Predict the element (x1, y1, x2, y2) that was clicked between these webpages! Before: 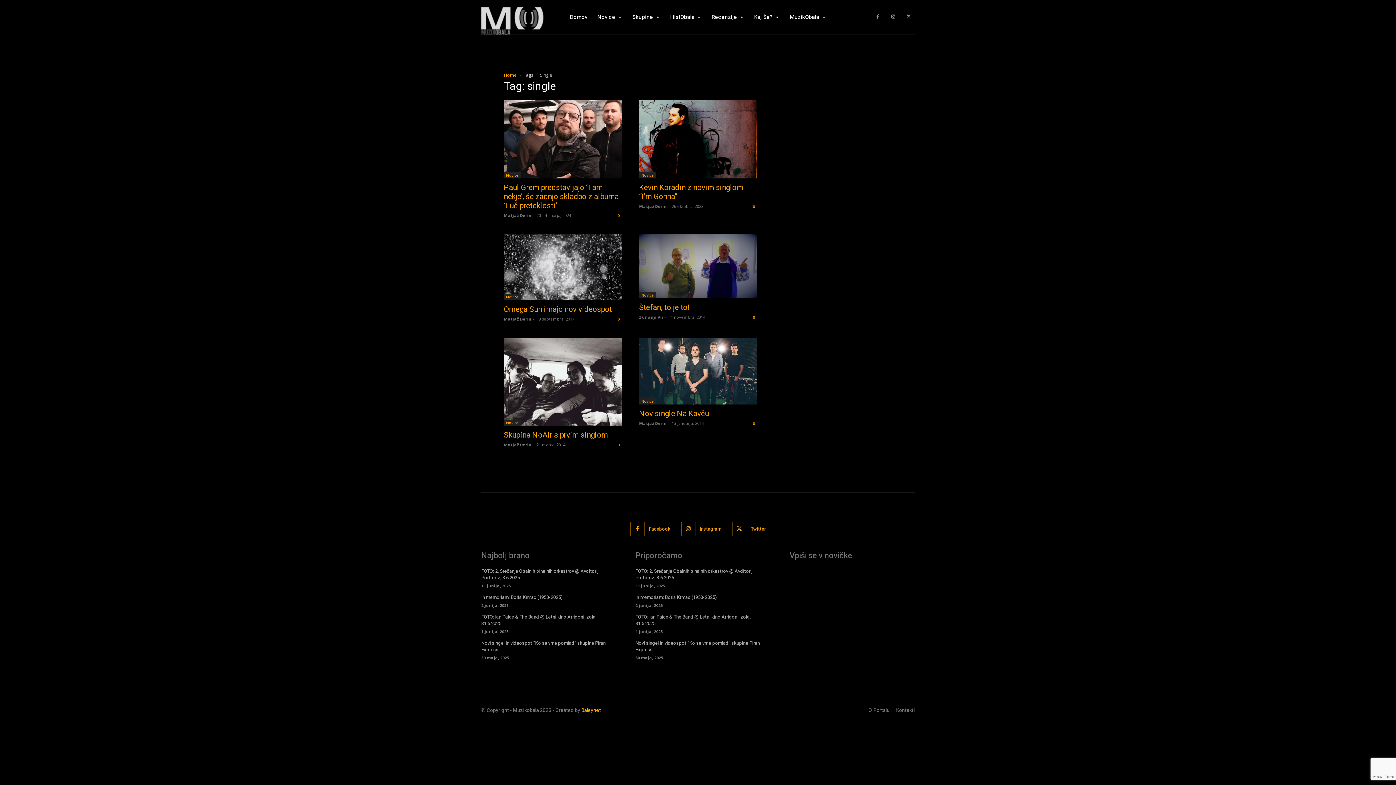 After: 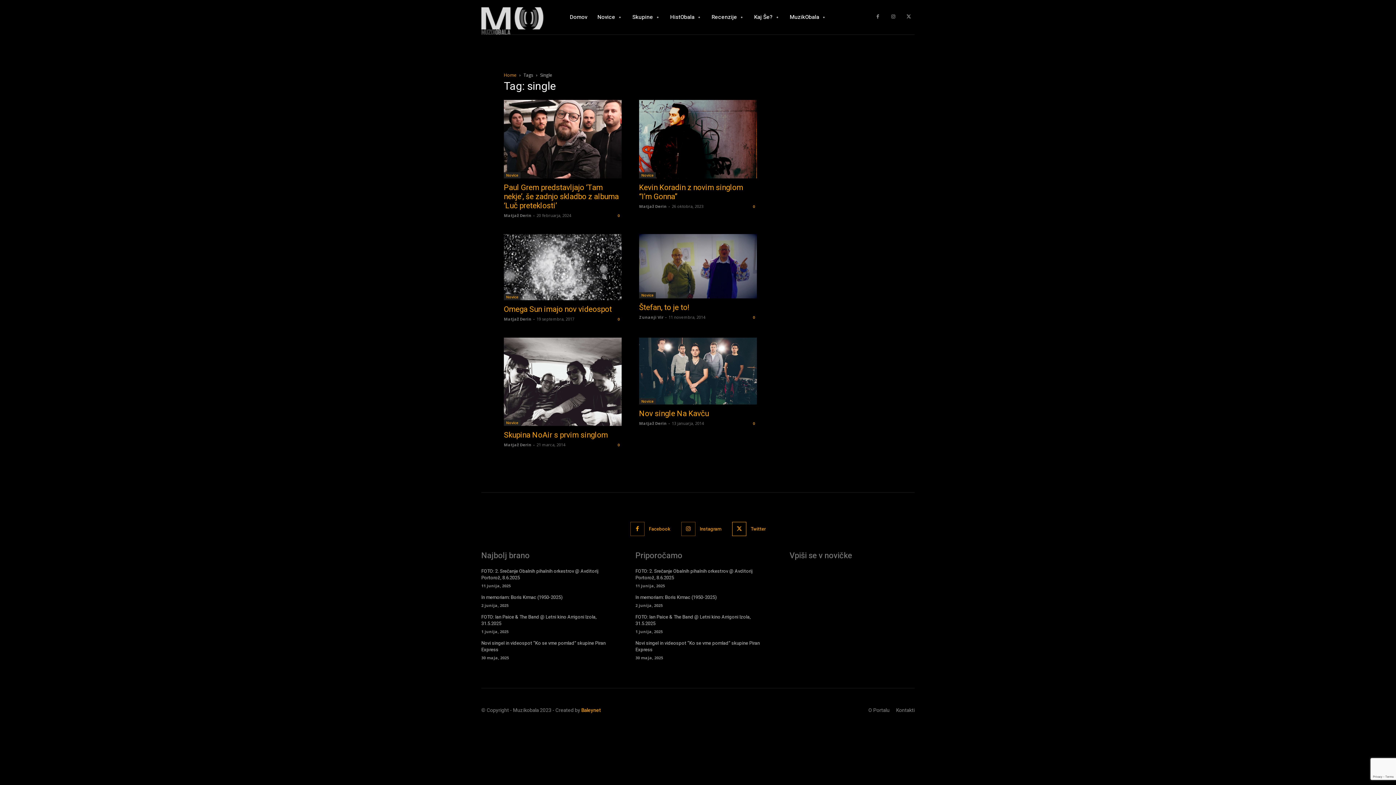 Action: label: Twitter bbox: (750, 525, 765, 533)